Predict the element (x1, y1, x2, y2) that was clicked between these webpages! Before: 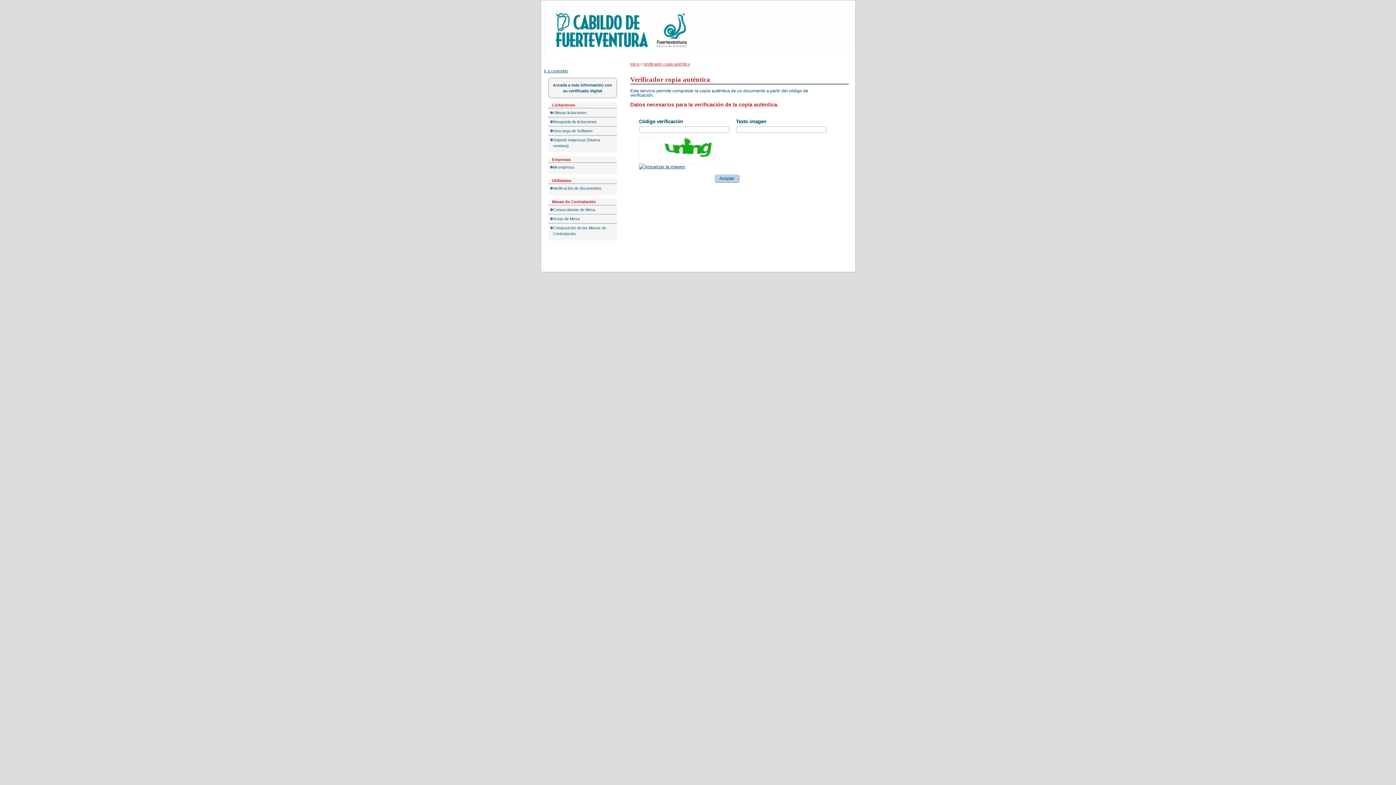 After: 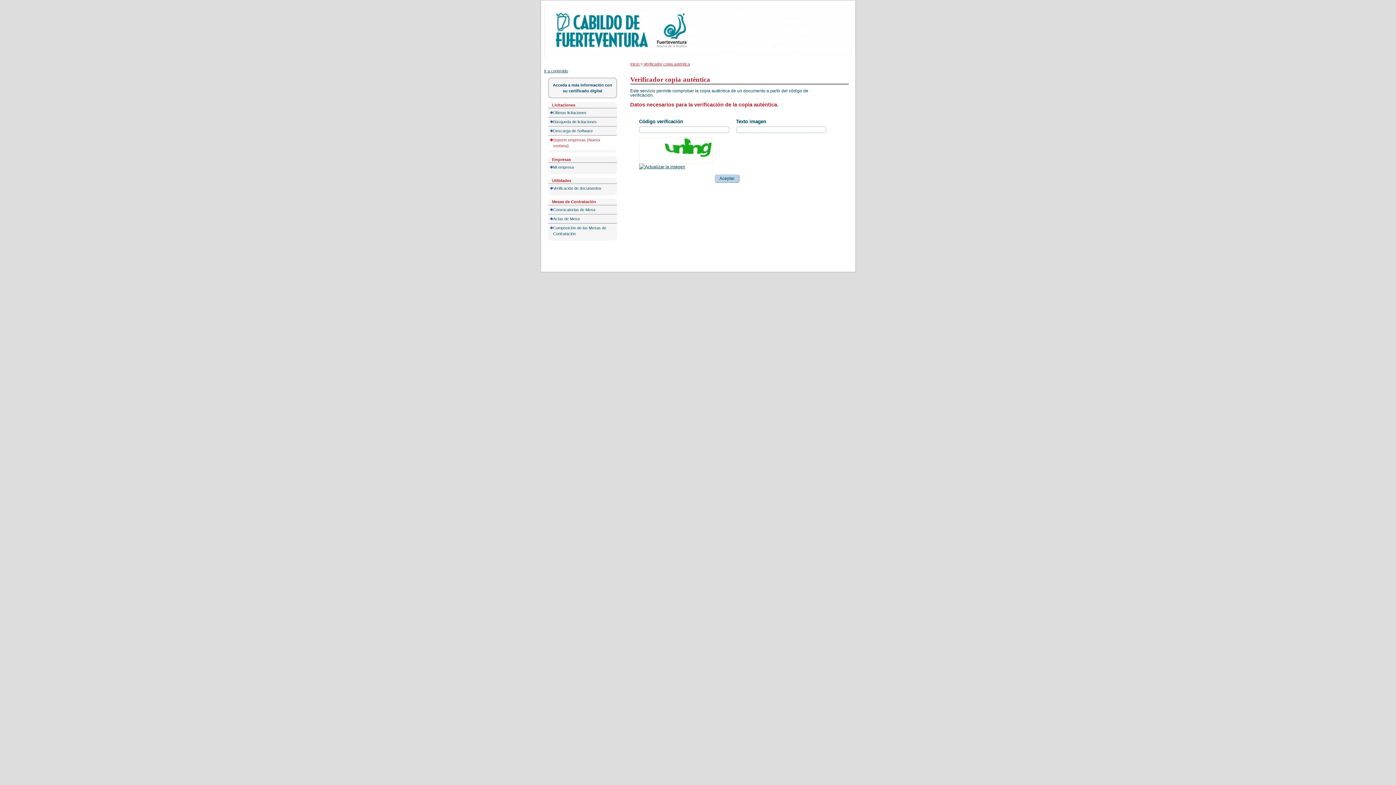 Action: bbox: (548, 135, 617, 150) label: Soporte empresas (Nueva ventana)